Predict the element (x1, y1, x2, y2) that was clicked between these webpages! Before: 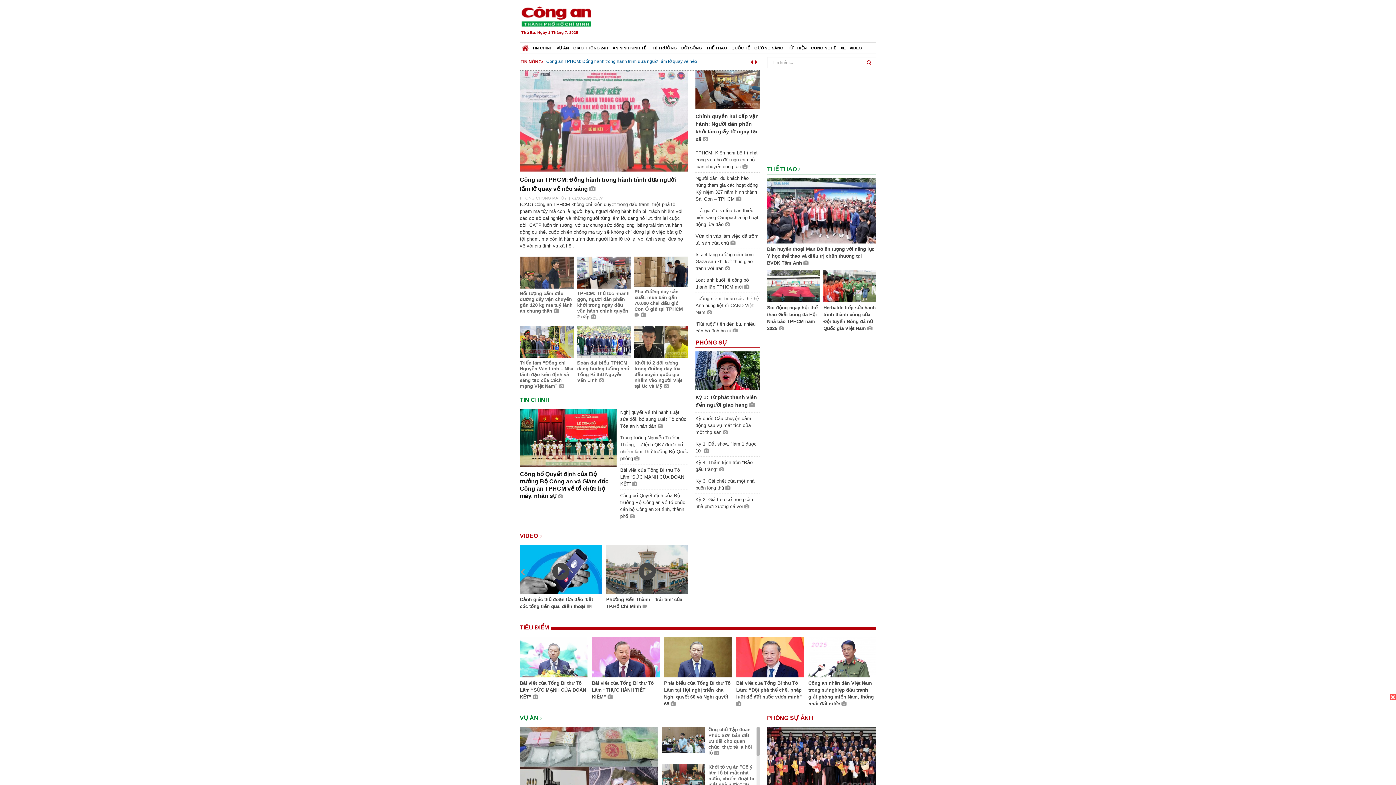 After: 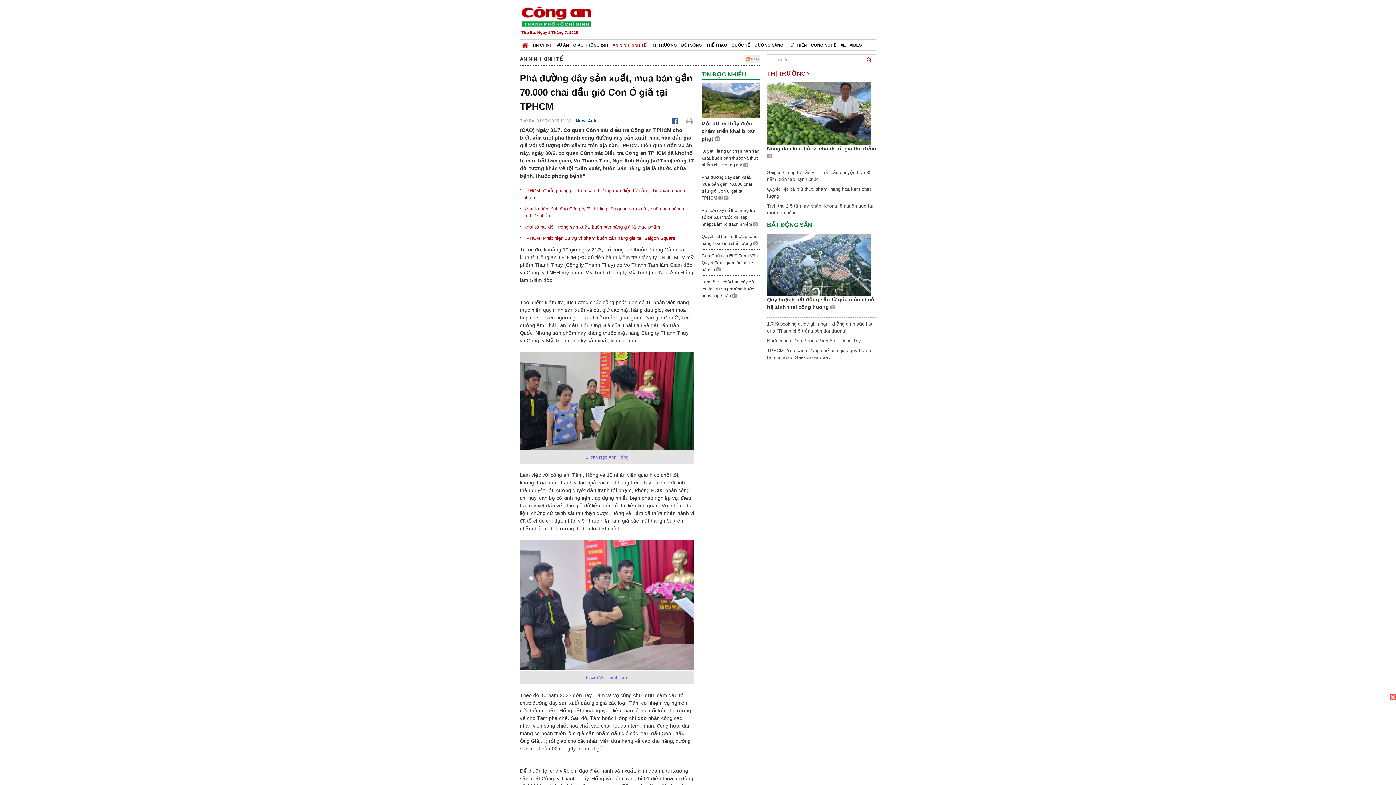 Action: bbox: (634, 289, 688, 320) label: Phá đường dây sản xuất, mua bán gần 70.000 chai dầu gió Con Ó giả tại TPHCM  